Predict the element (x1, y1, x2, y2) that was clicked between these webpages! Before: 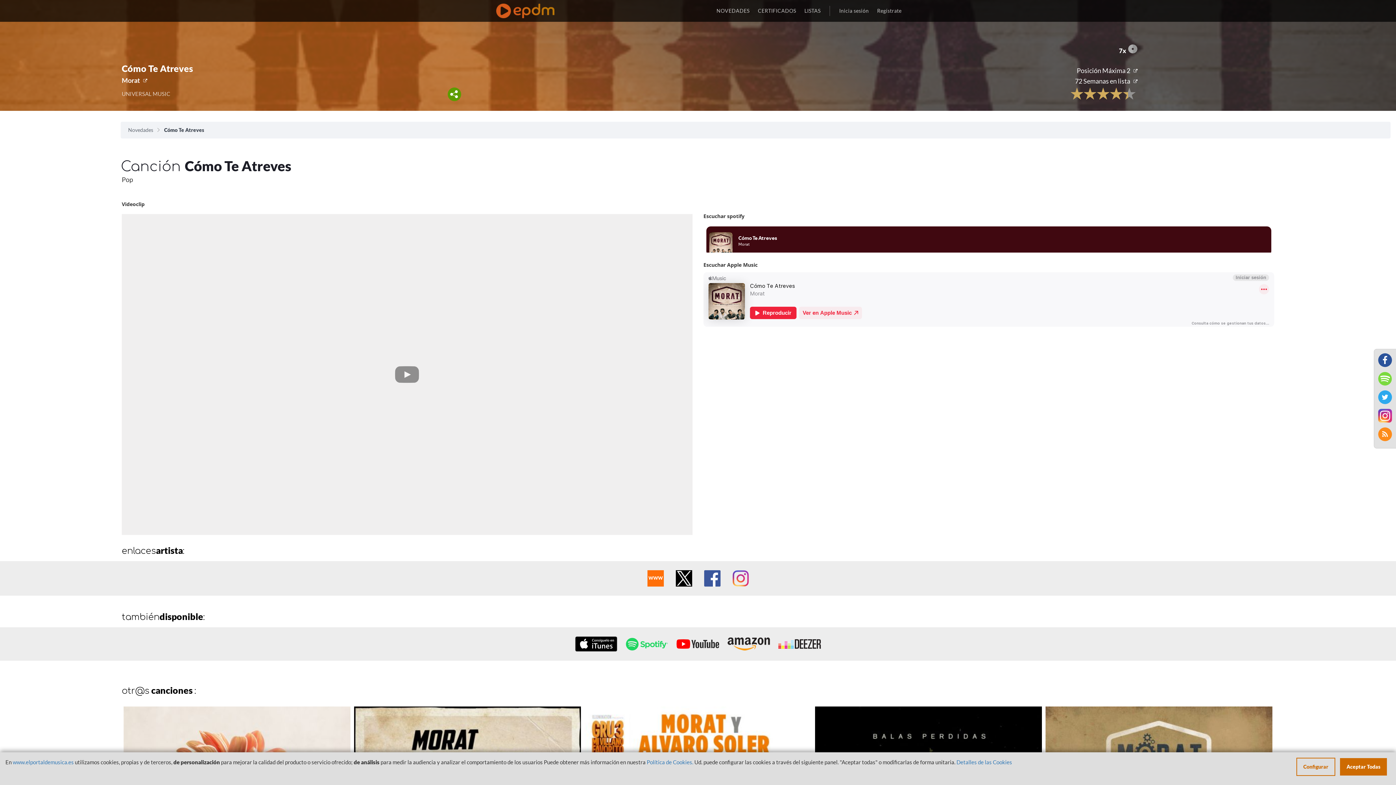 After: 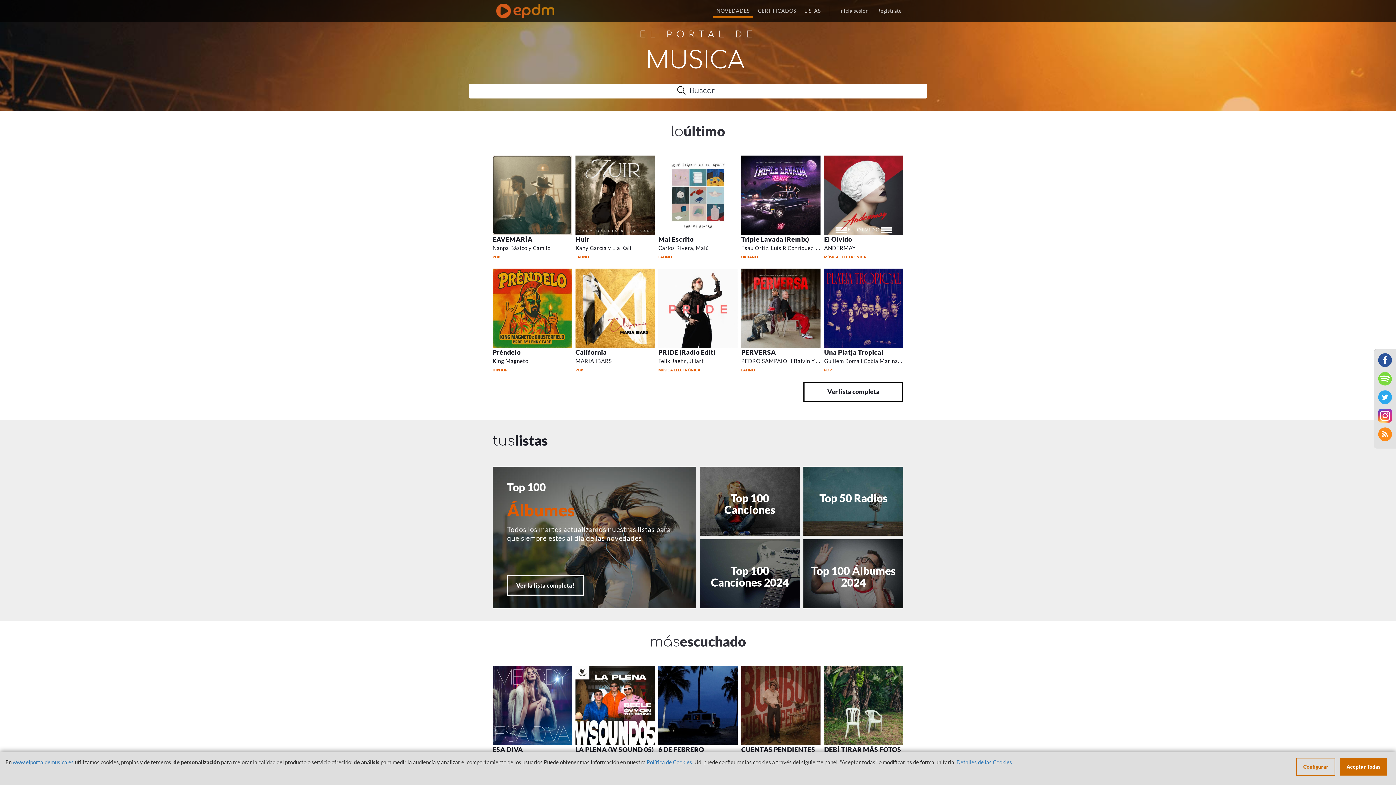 Action: label: www.elportaldemusica.es bbox: (12, 759, 73, 765)